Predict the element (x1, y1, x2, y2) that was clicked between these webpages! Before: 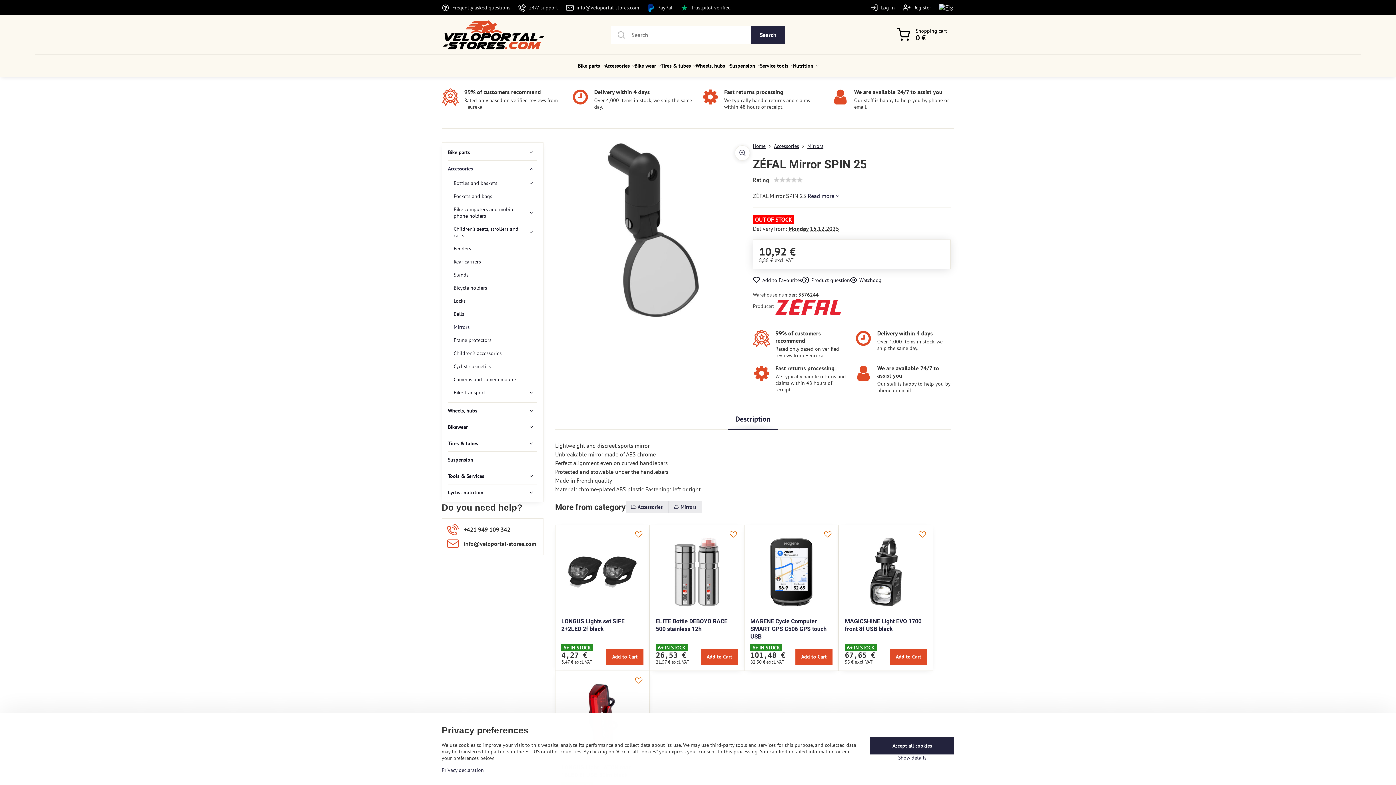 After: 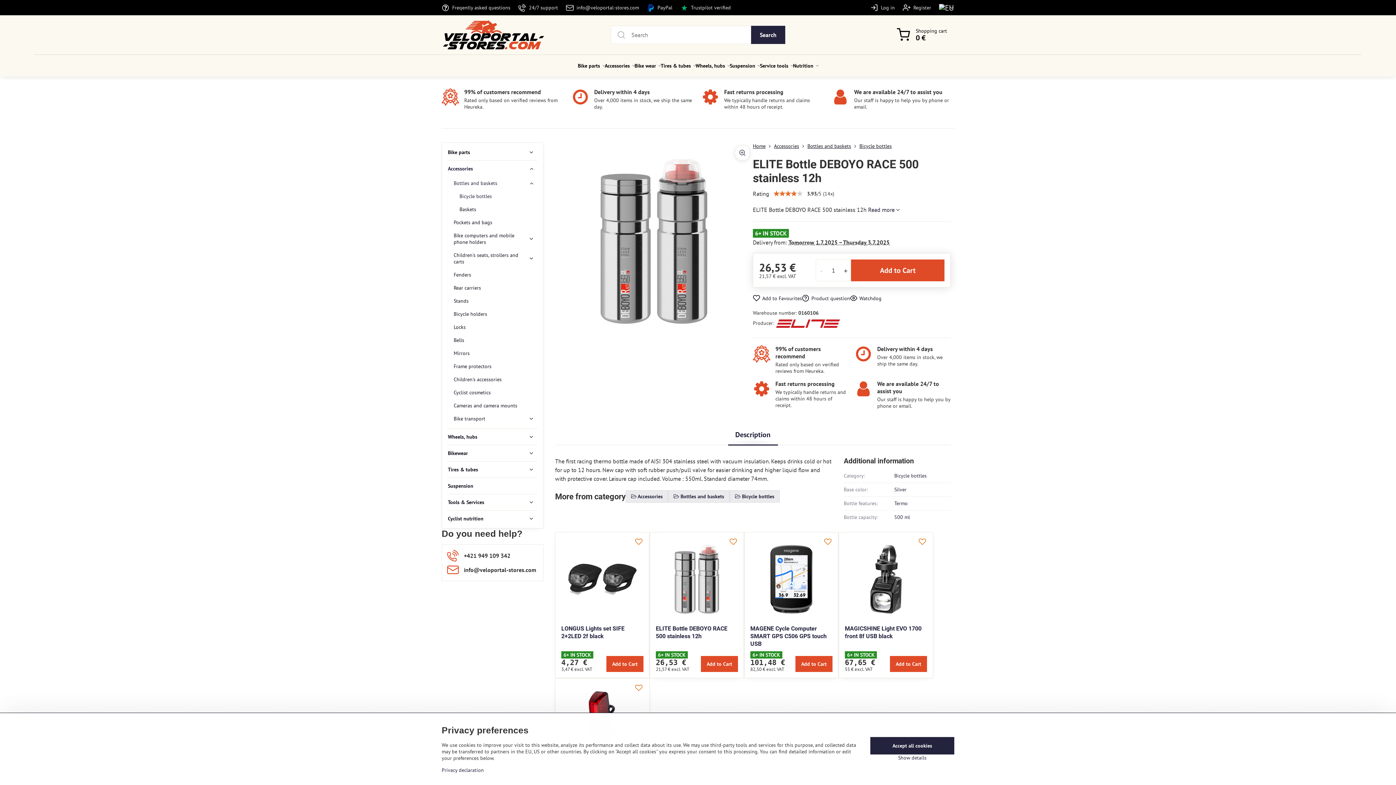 Action: bbox: (656, 531, 738, 613)